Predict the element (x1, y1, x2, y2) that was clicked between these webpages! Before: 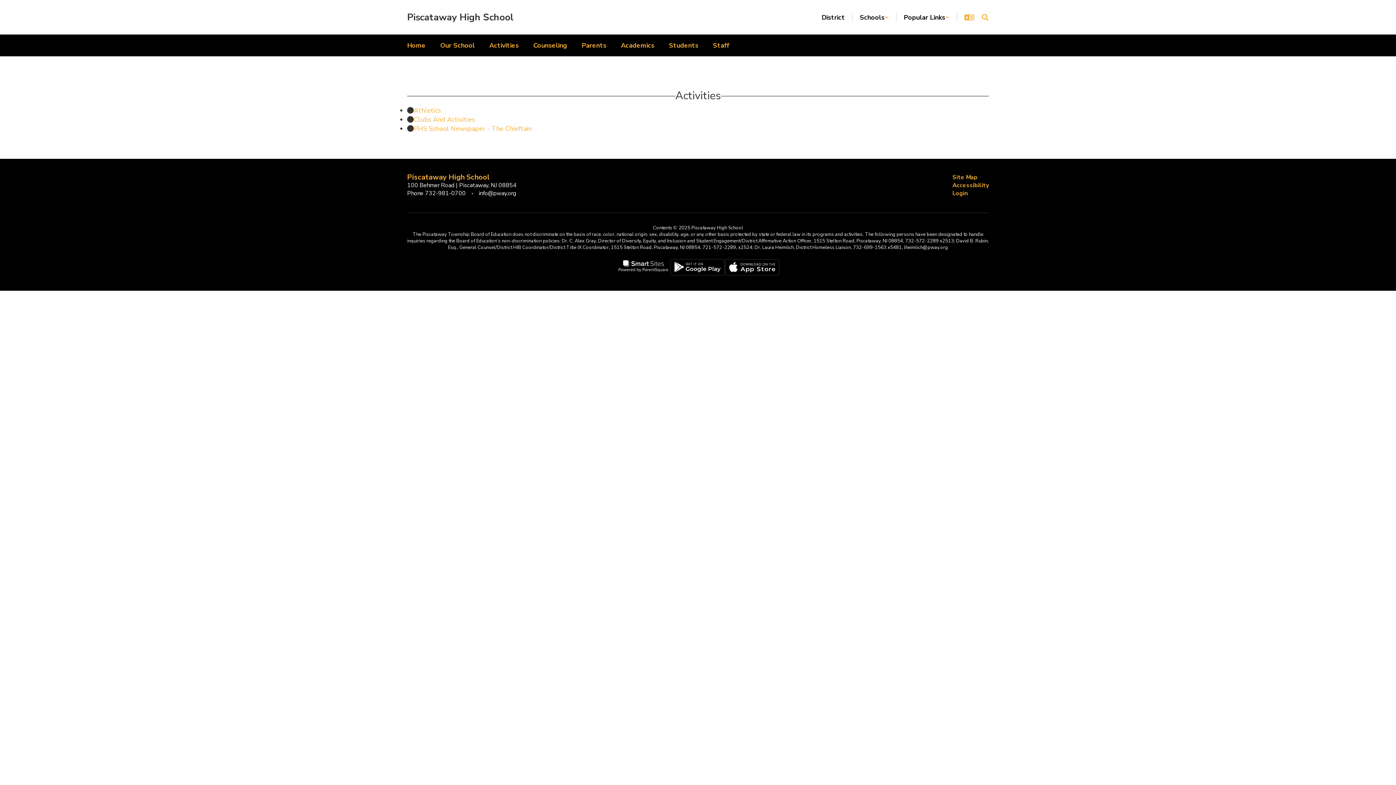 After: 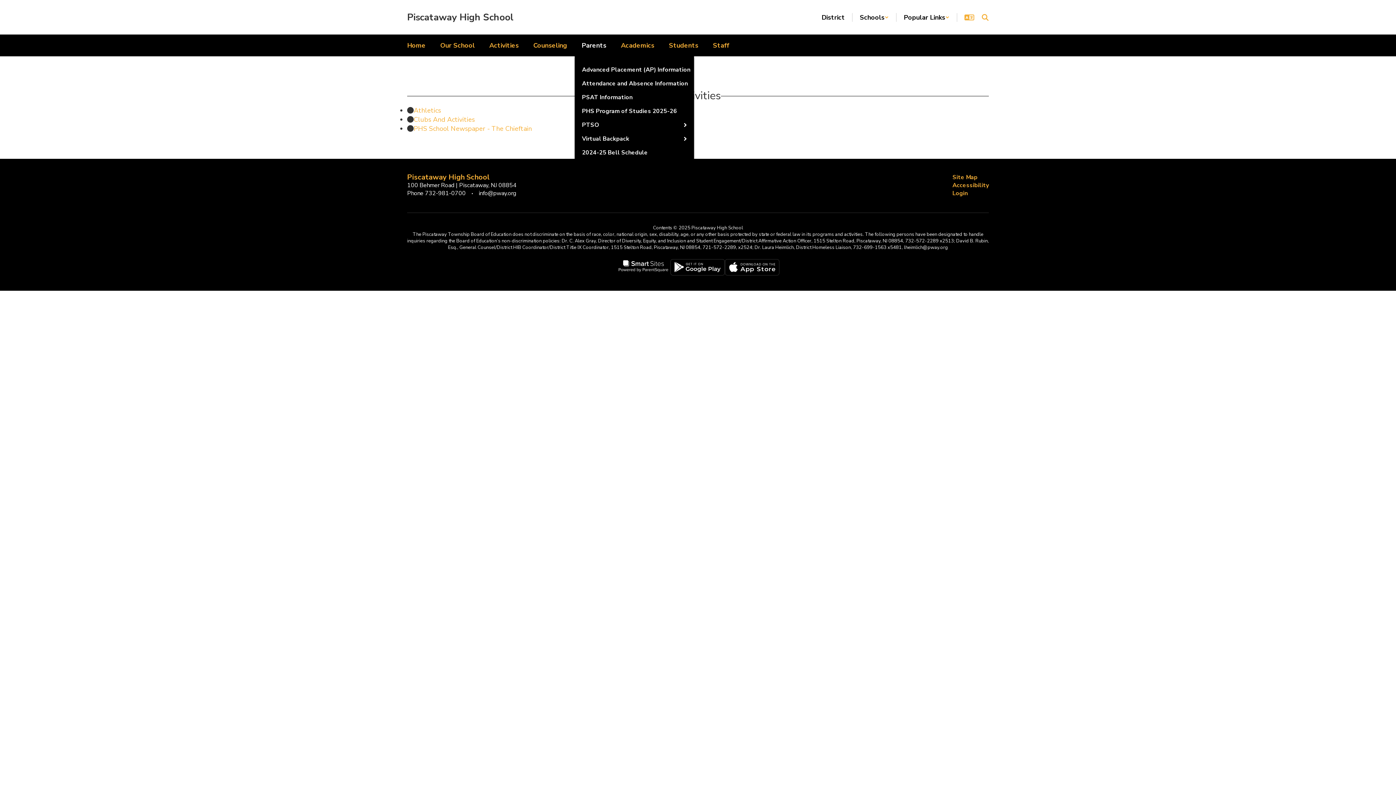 Action: bbox: (574, 34, 613, 56) label: Parents